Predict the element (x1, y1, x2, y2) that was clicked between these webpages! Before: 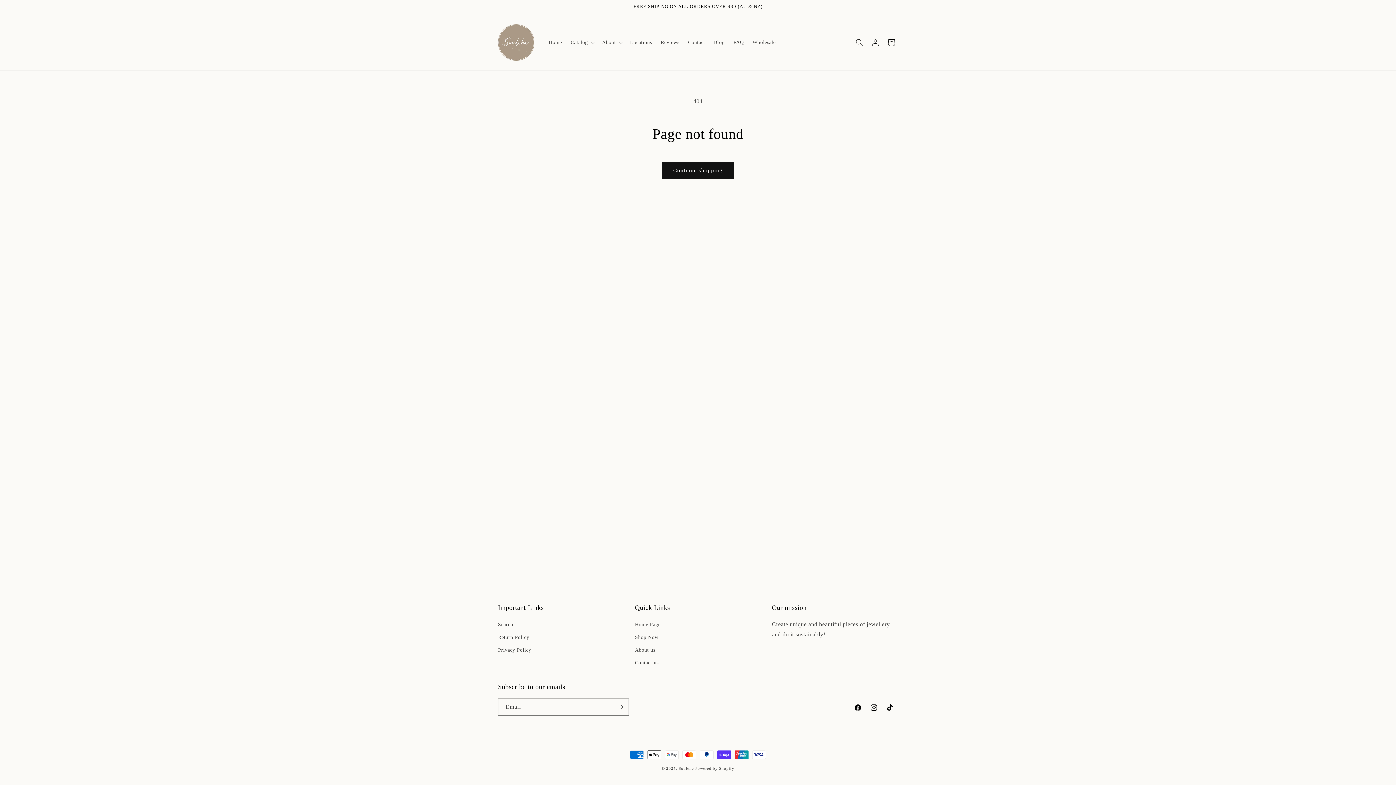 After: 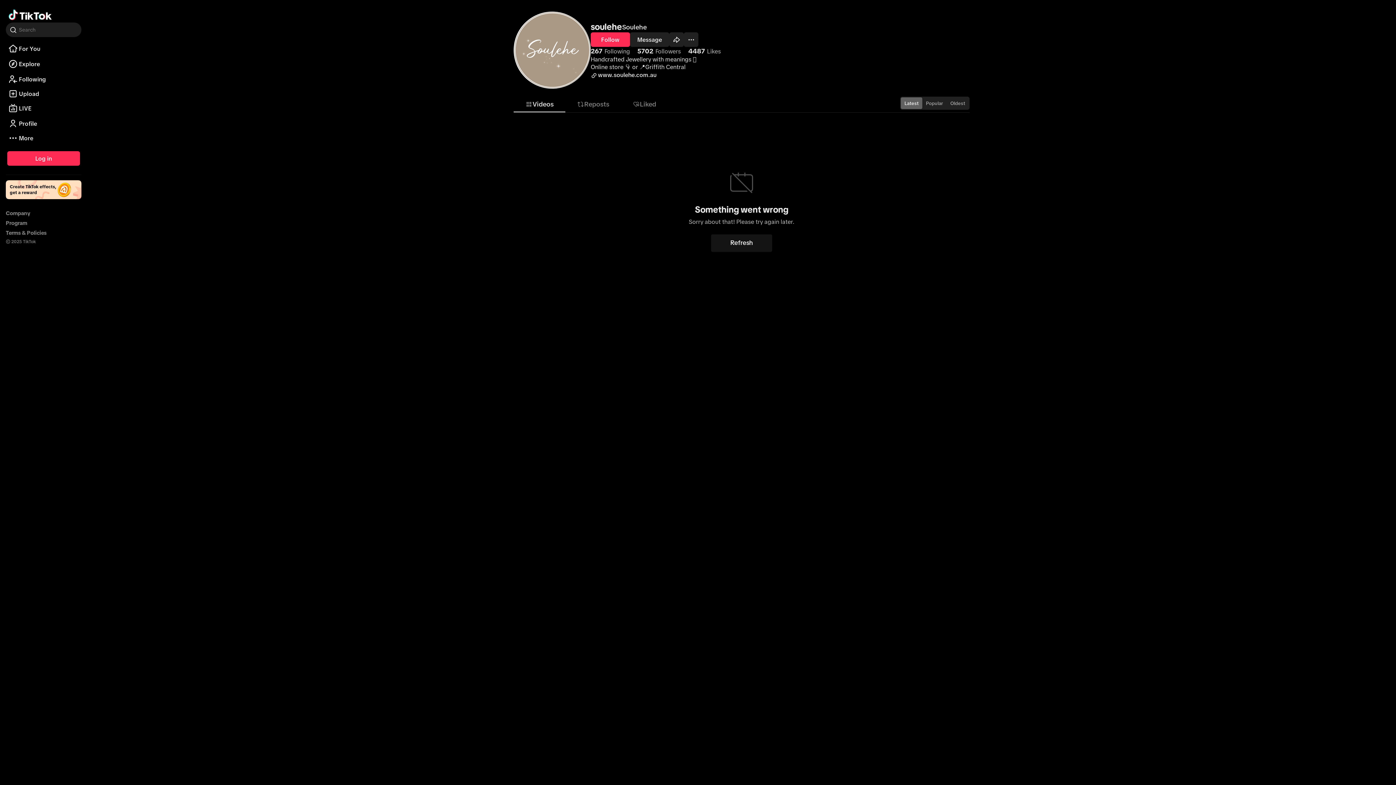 Action: bbox: (882, 700, 898, 716) label: TikTok